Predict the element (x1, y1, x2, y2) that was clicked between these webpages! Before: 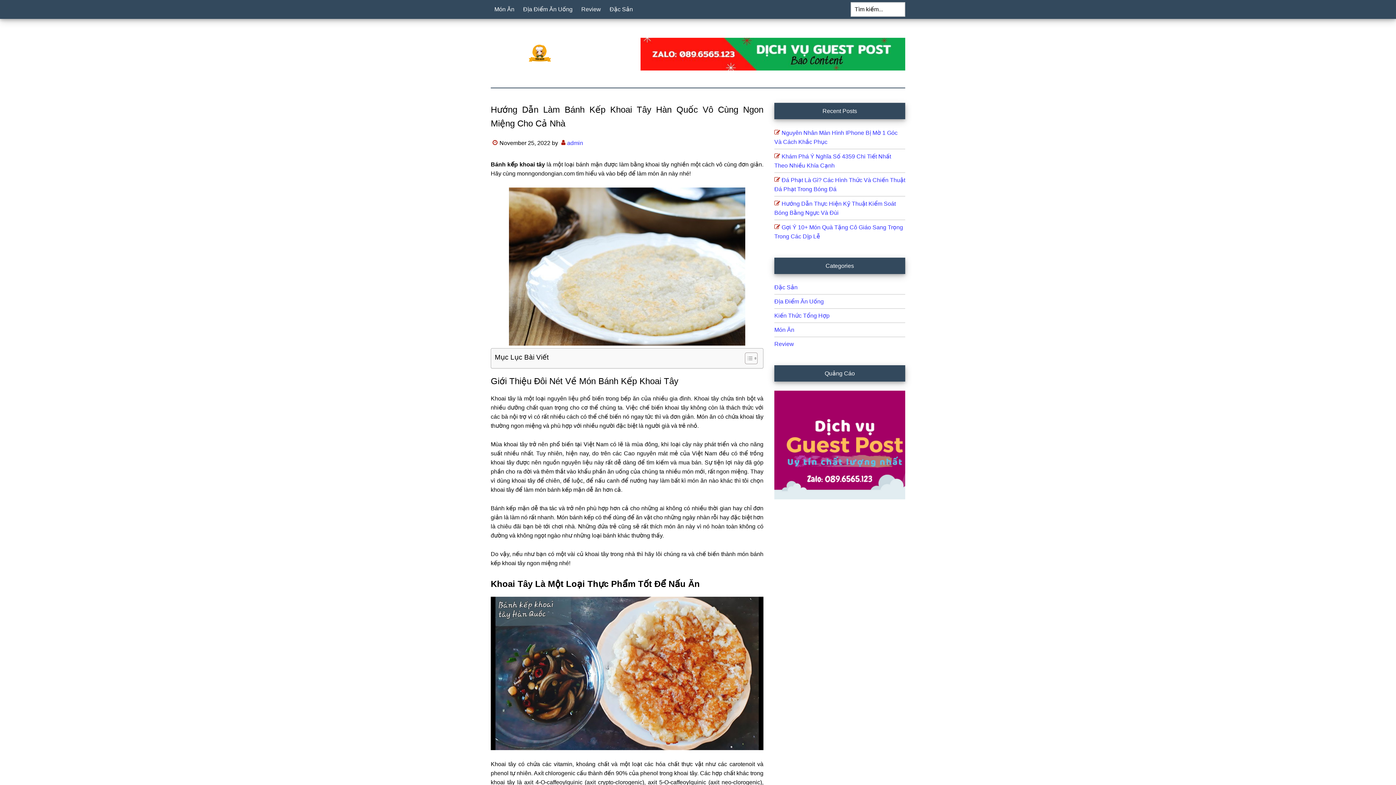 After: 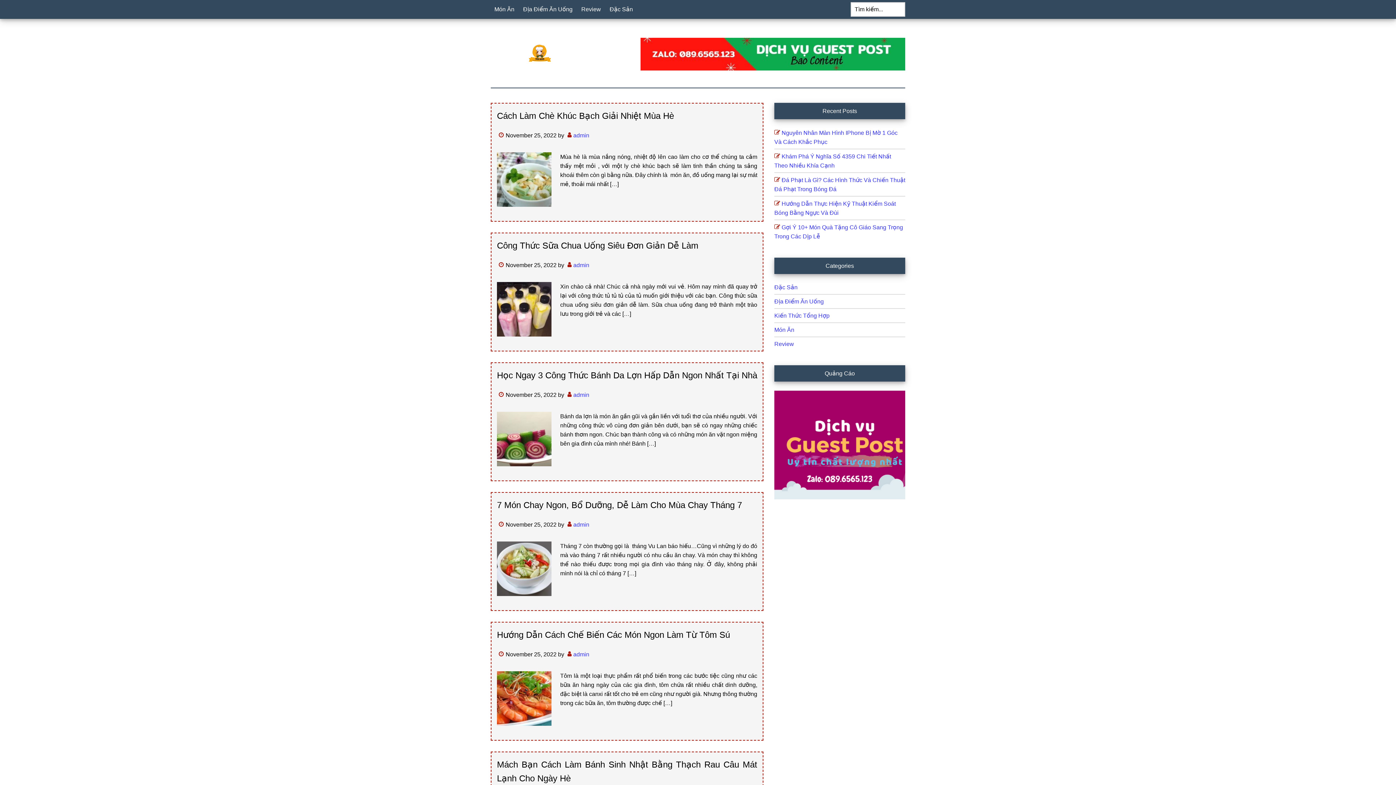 Action: bbox: (567, 140, 583, 146) label: admin